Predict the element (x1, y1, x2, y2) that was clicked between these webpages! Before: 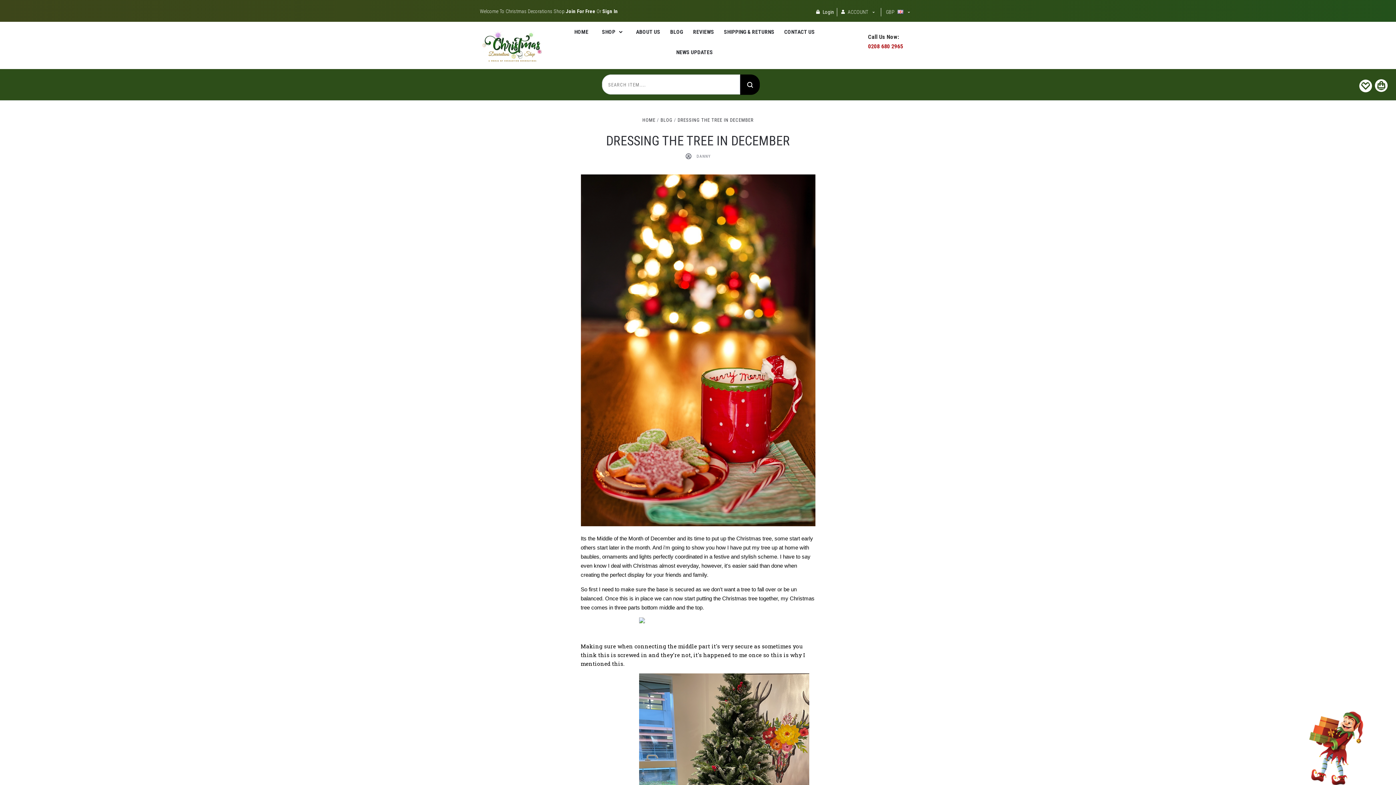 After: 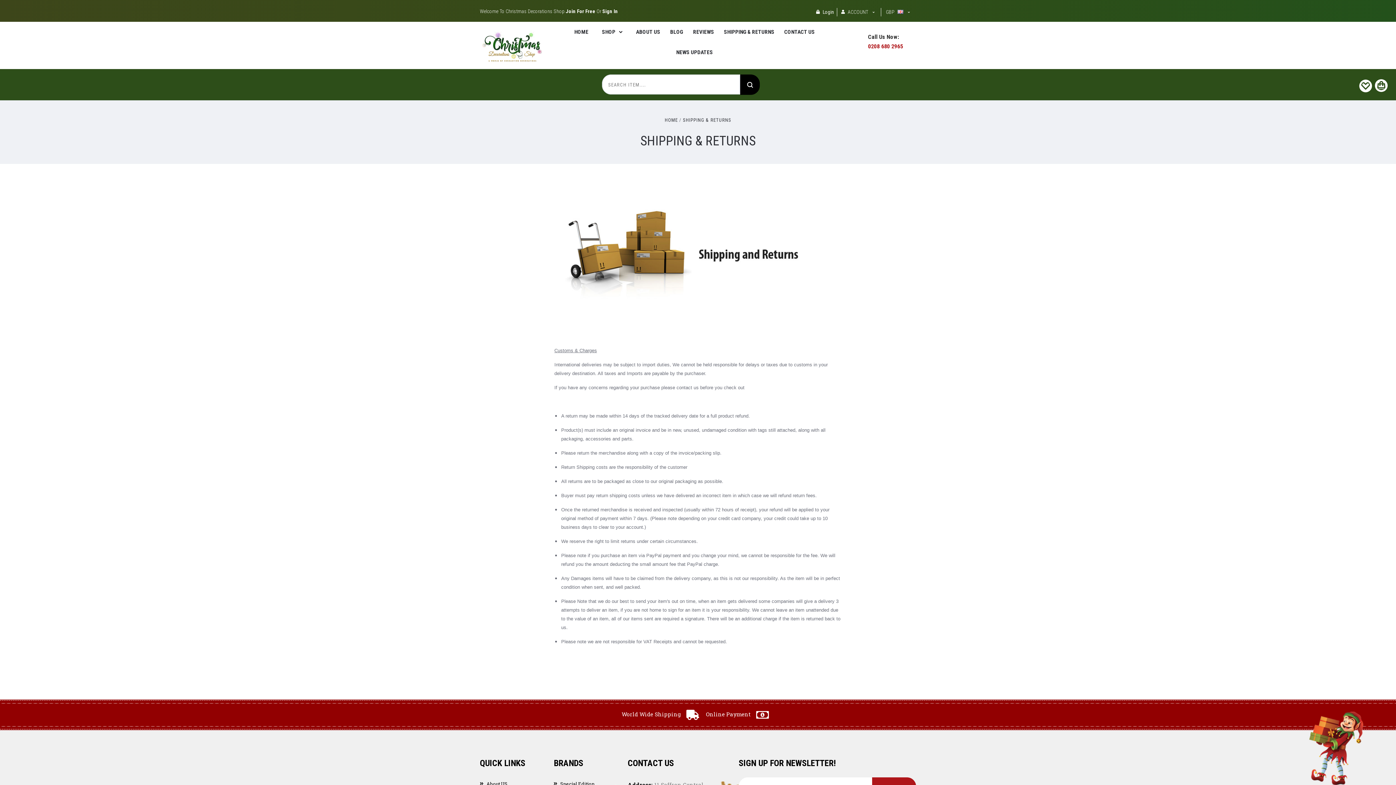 Action: label: SHIPPING & RETURNS bbox: (724, 21, 774, 42)